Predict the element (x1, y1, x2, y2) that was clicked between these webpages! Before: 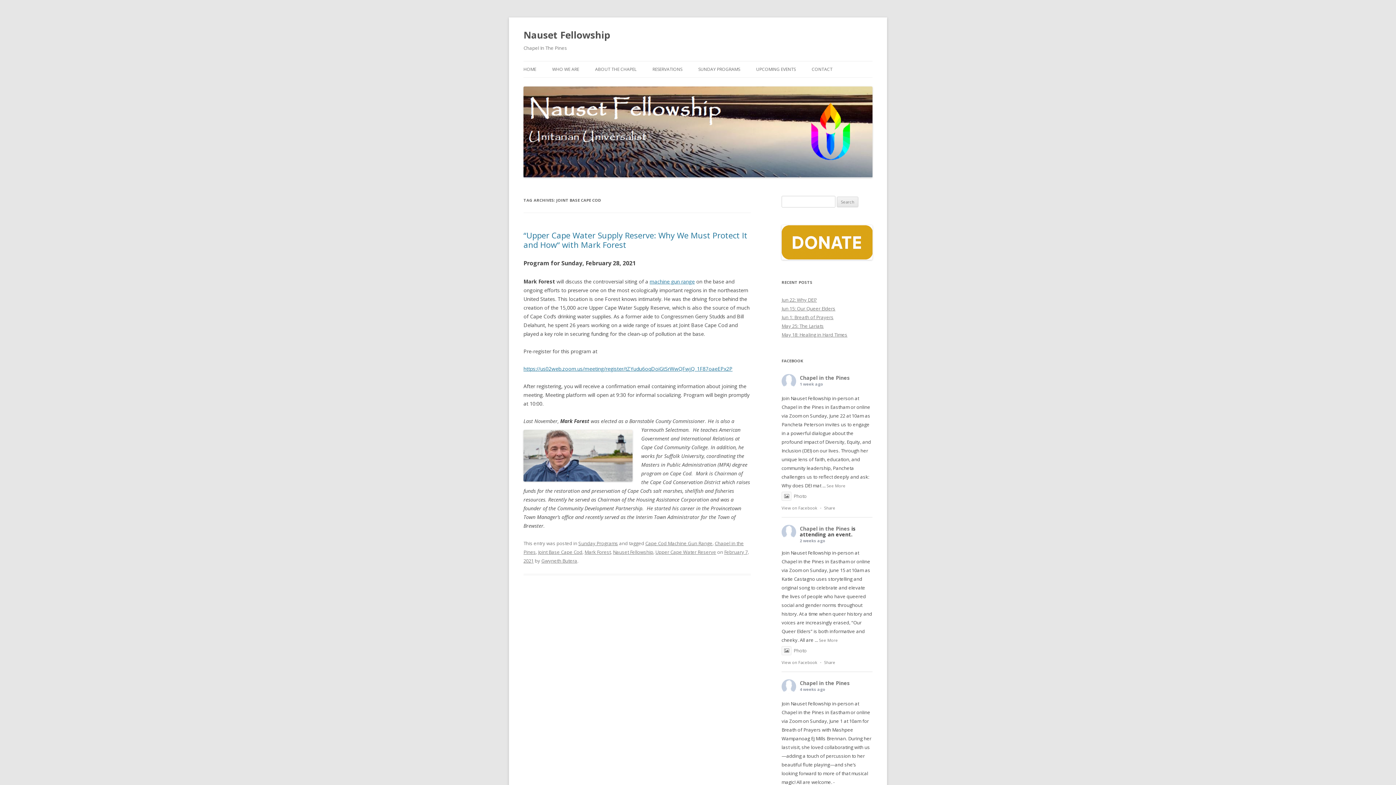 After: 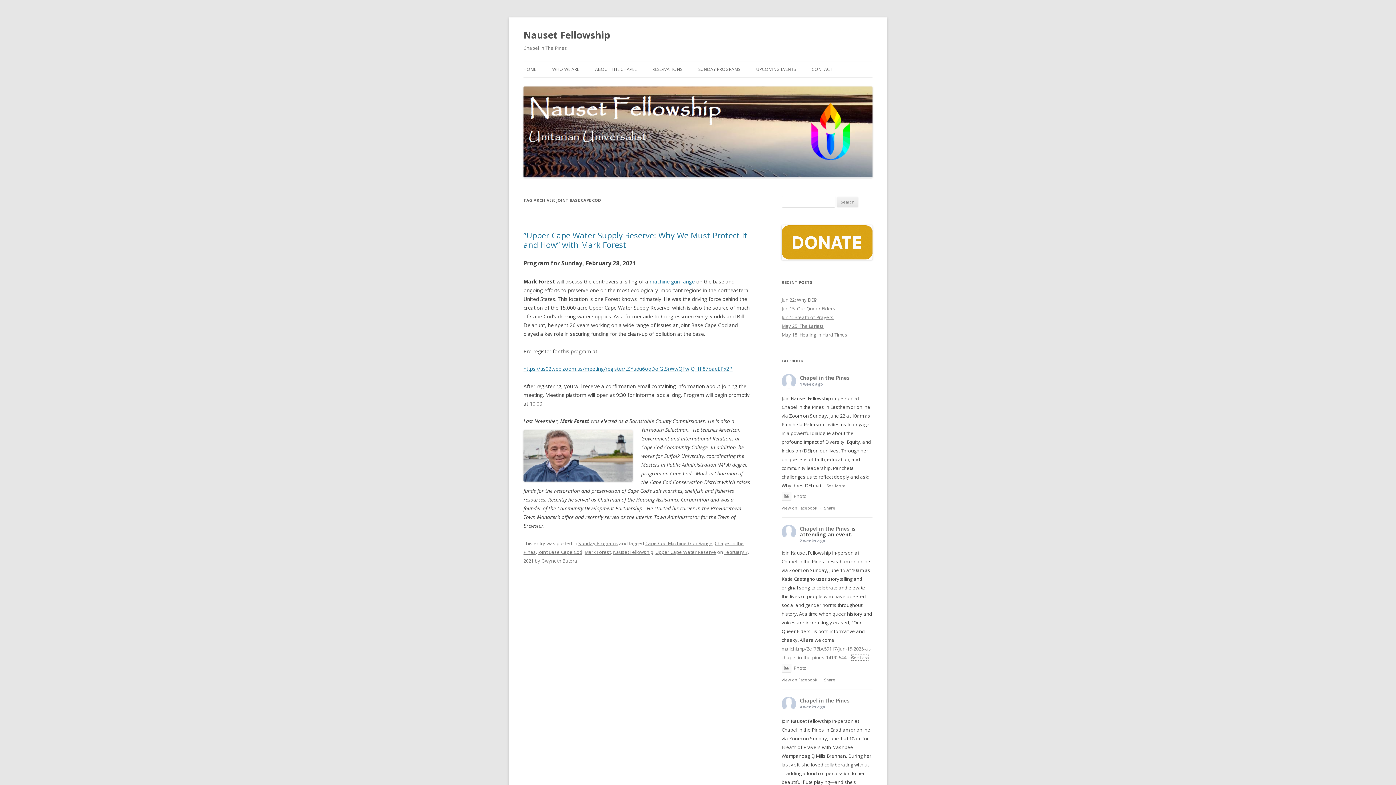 Action: bbox: (819, 637, 838, 643) label: See More